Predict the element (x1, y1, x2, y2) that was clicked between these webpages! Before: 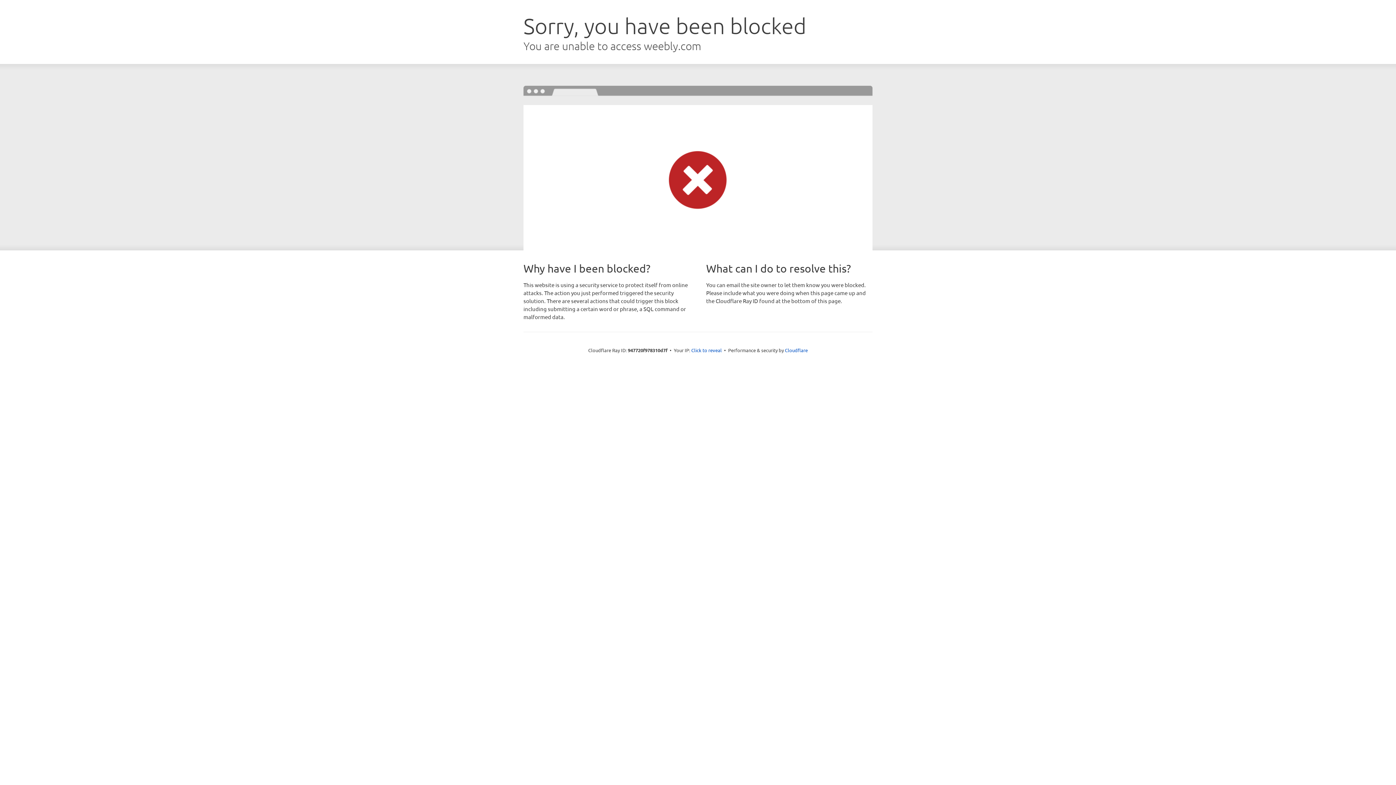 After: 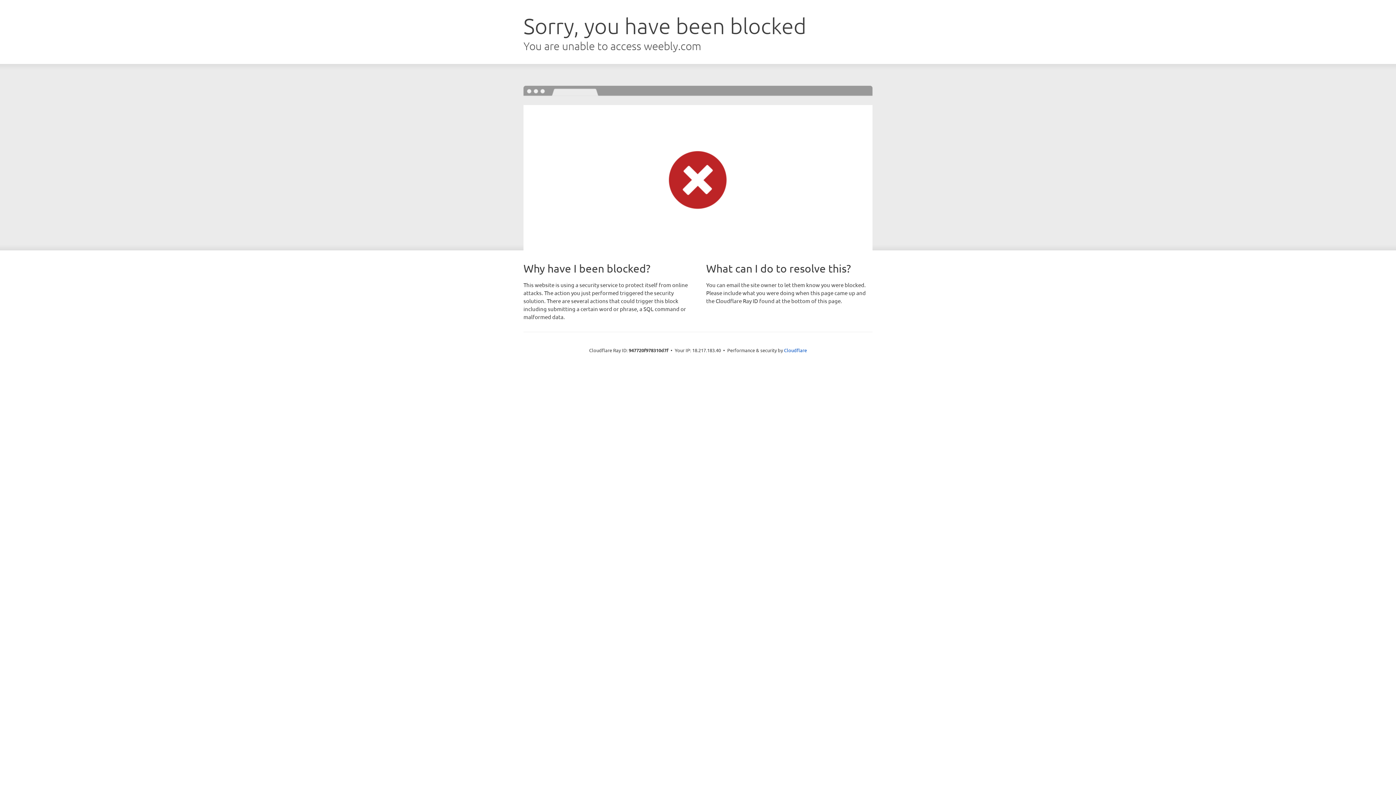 Action: bbox: (691, 346, 722, 353) label: Click to reveal